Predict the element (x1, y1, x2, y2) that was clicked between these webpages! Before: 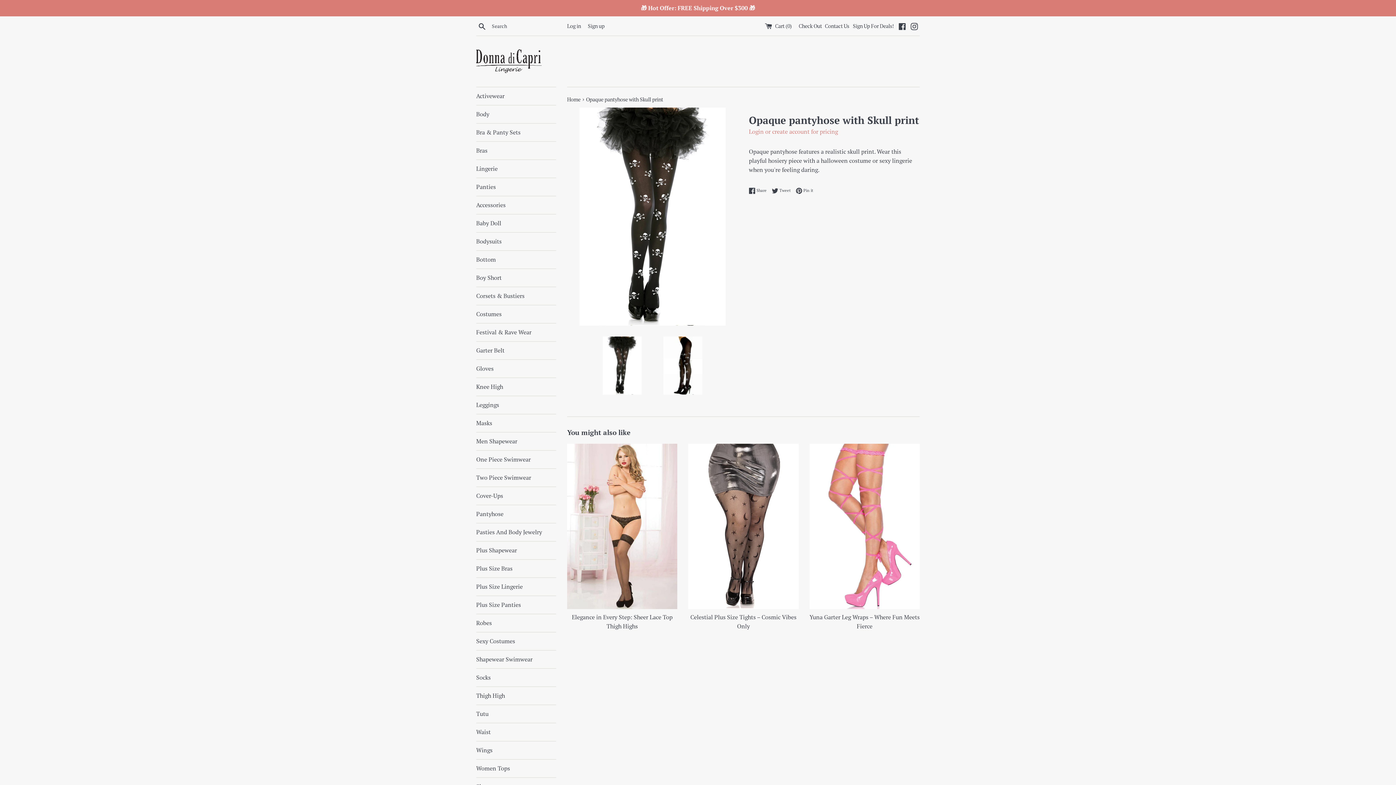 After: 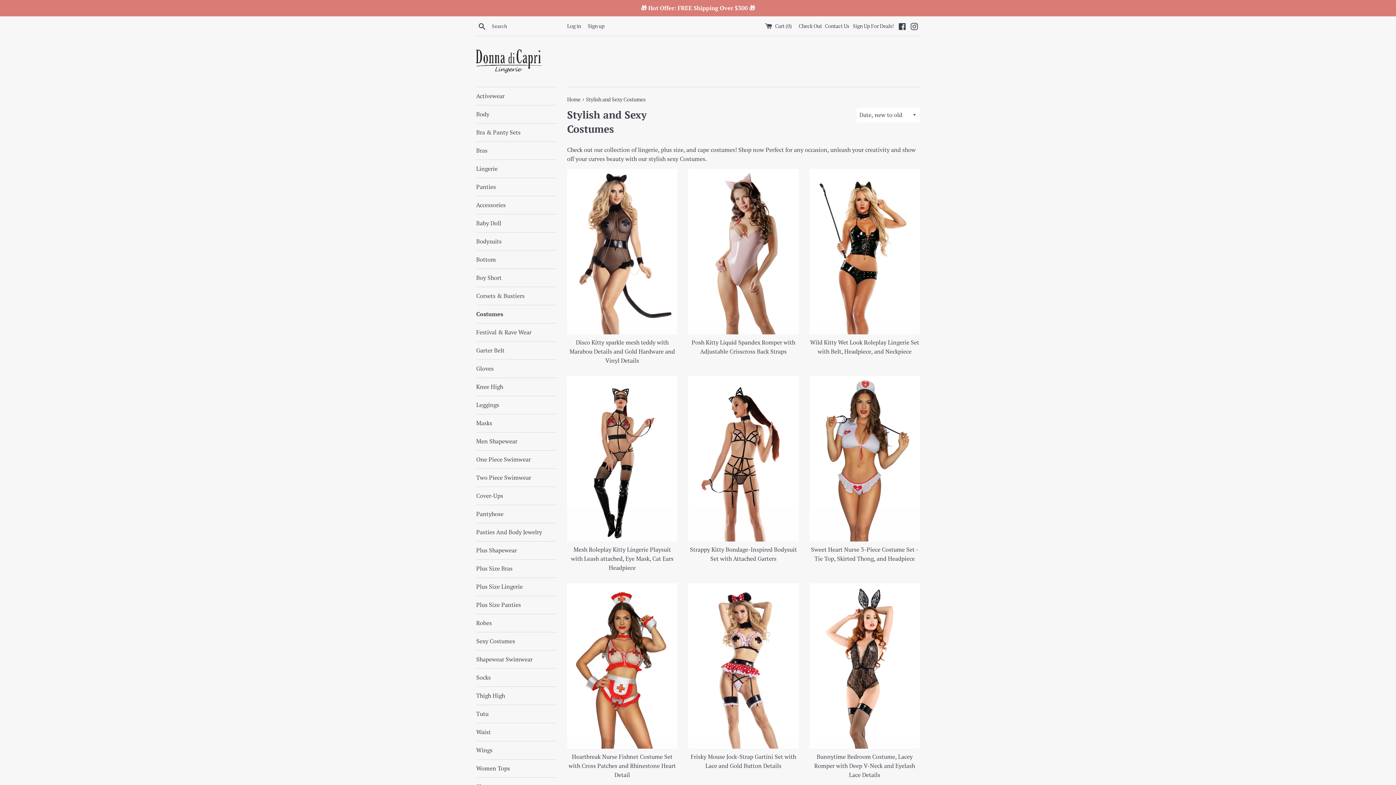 Action: bbox: (476, 305, 556, 323) label: Costumes